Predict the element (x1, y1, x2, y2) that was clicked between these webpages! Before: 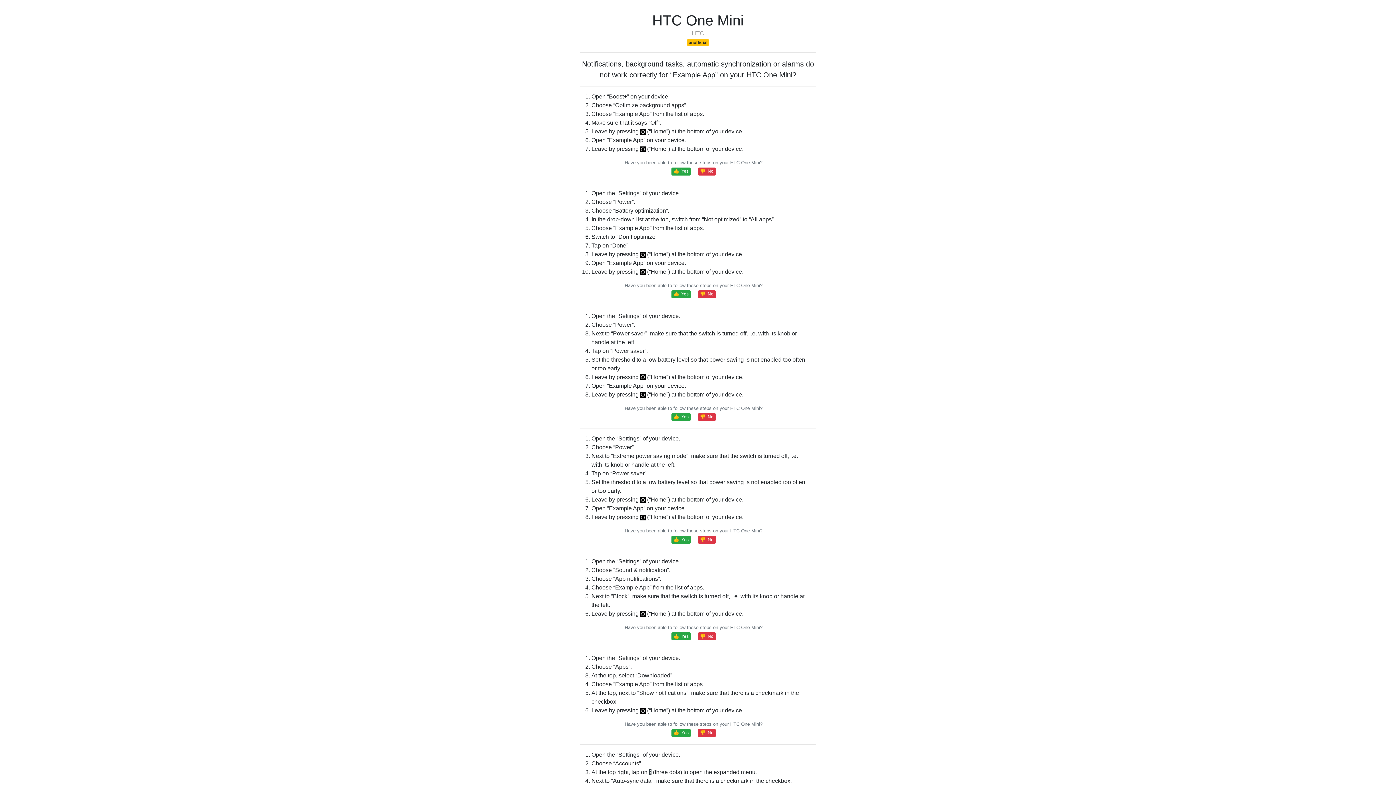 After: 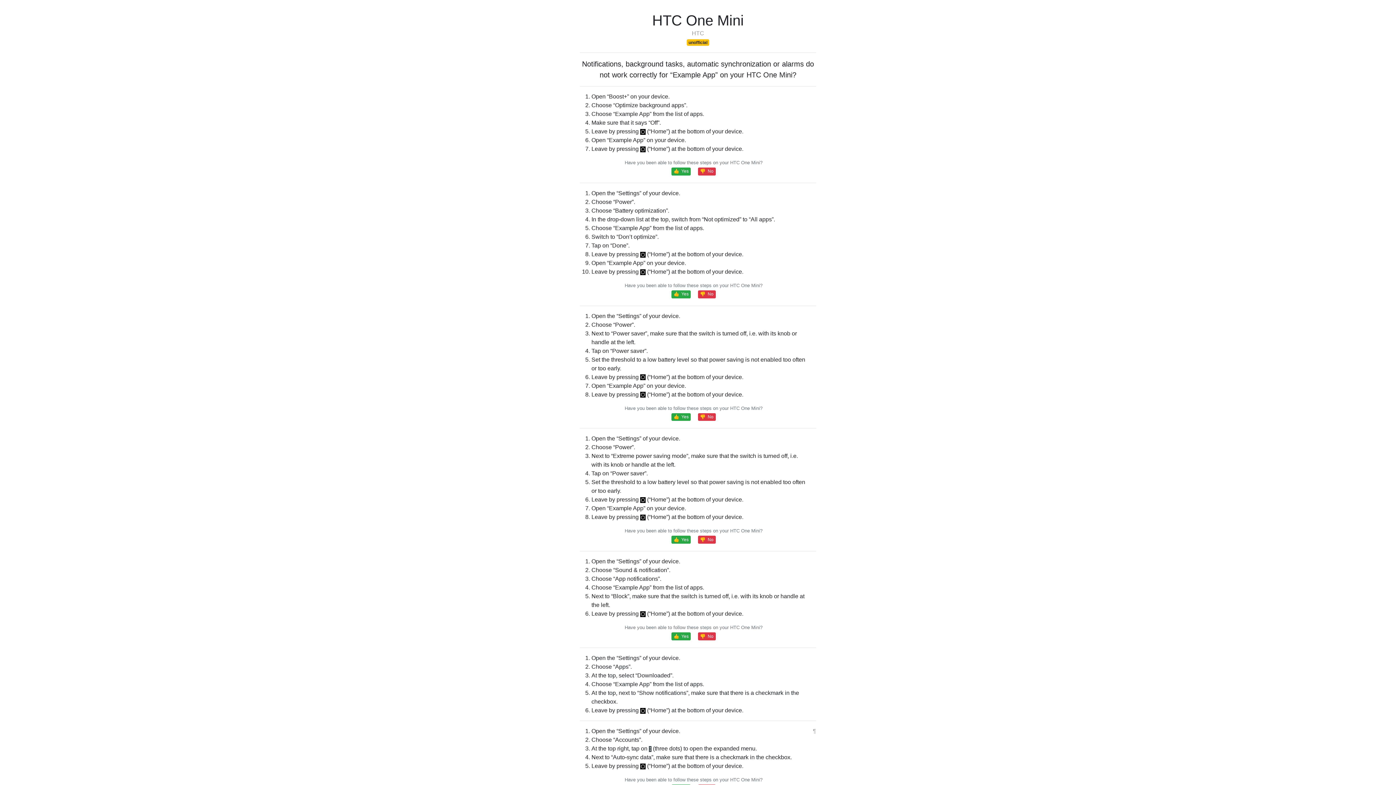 Action: label: 👎  No bbox: (698, 729, 715, 737)